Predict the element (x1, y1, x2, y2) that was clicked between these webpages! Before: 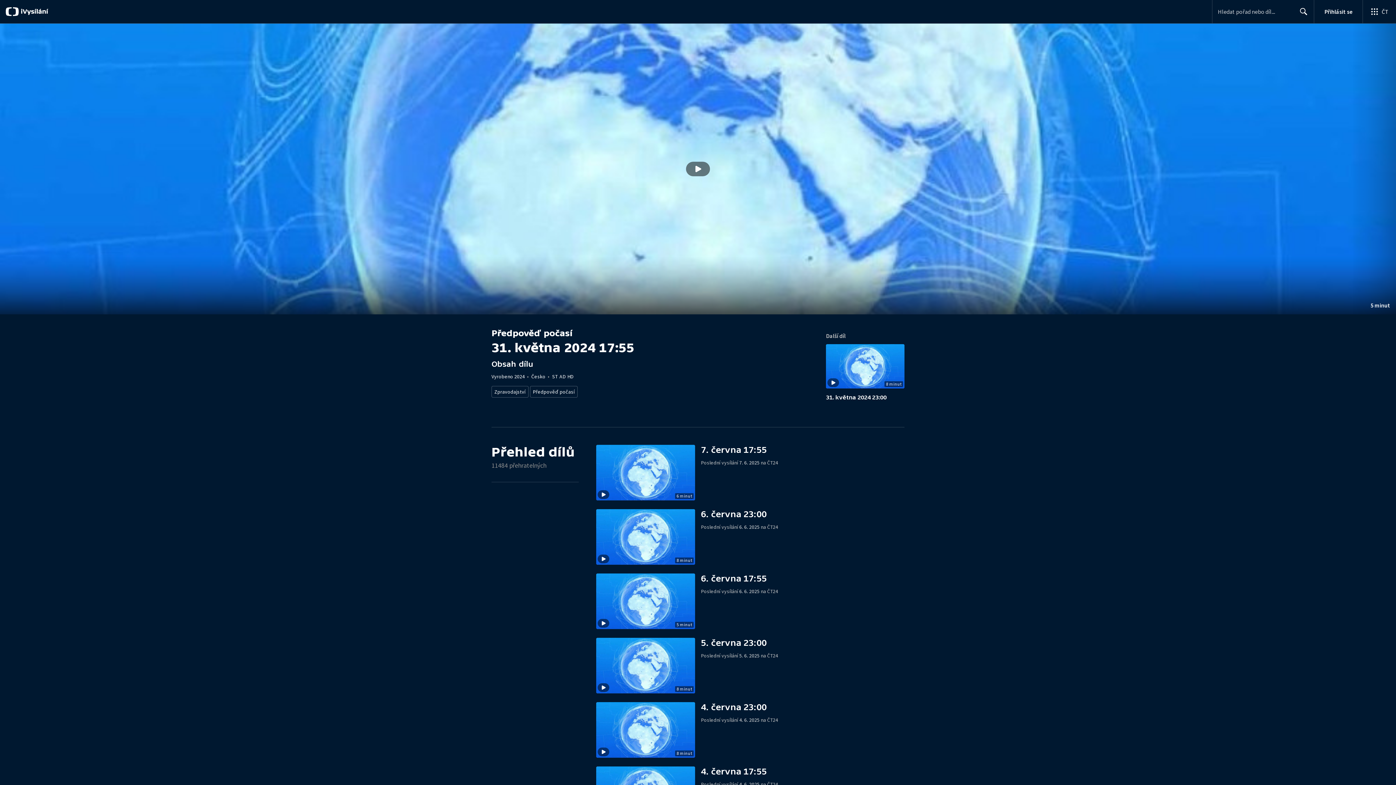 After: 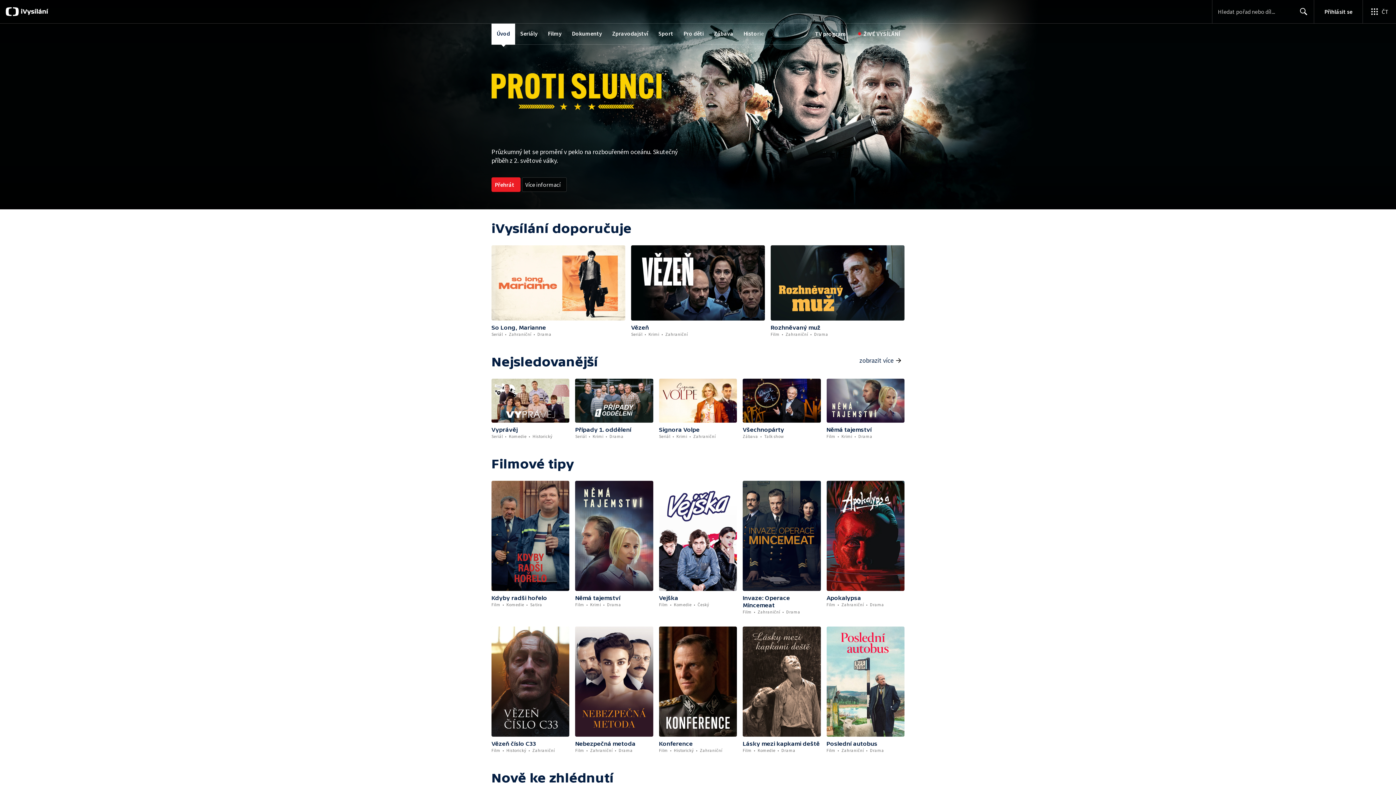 Action: bbox: (5, 7, 61, 16)